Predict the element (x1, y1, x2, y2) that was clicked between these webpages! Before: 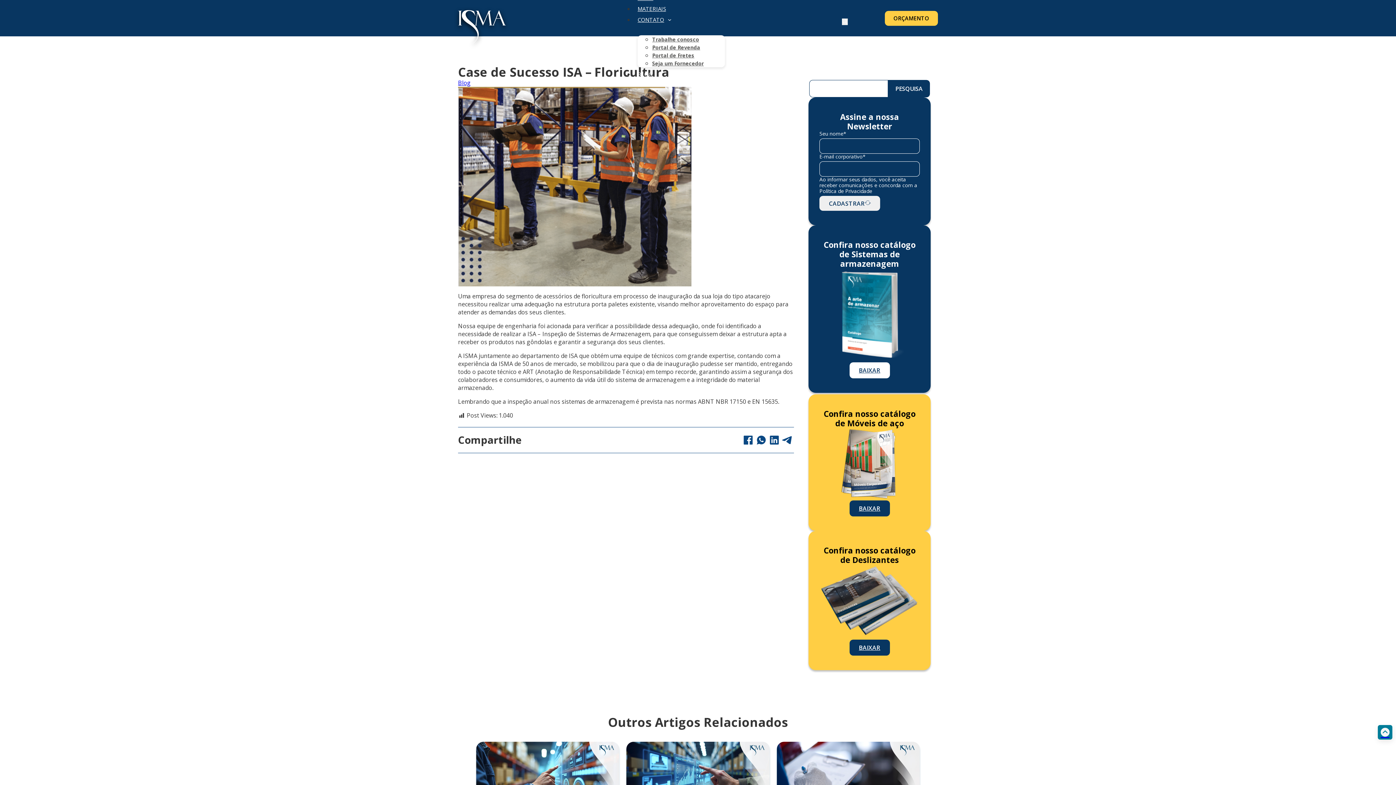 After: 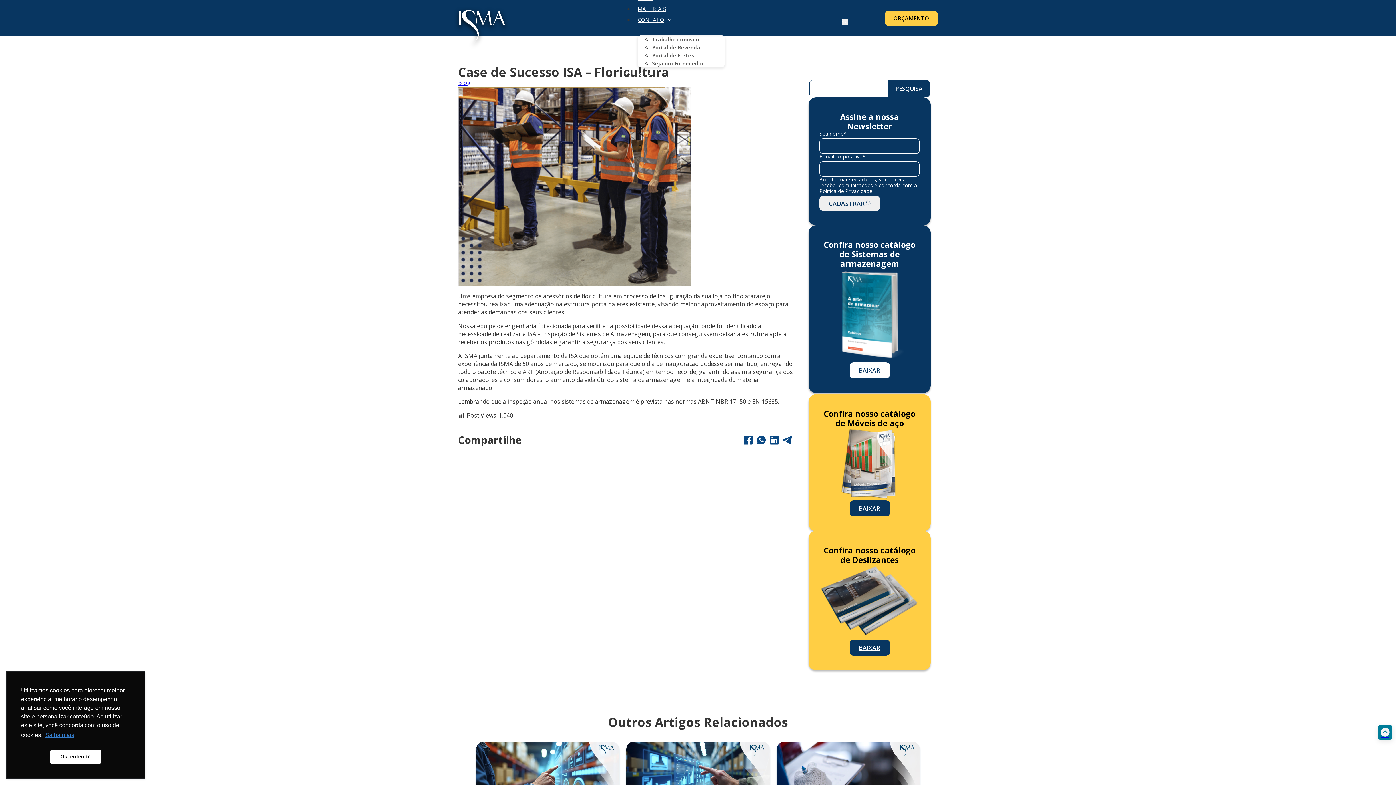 Action: bbox: (1381, 392, 1392, 403)